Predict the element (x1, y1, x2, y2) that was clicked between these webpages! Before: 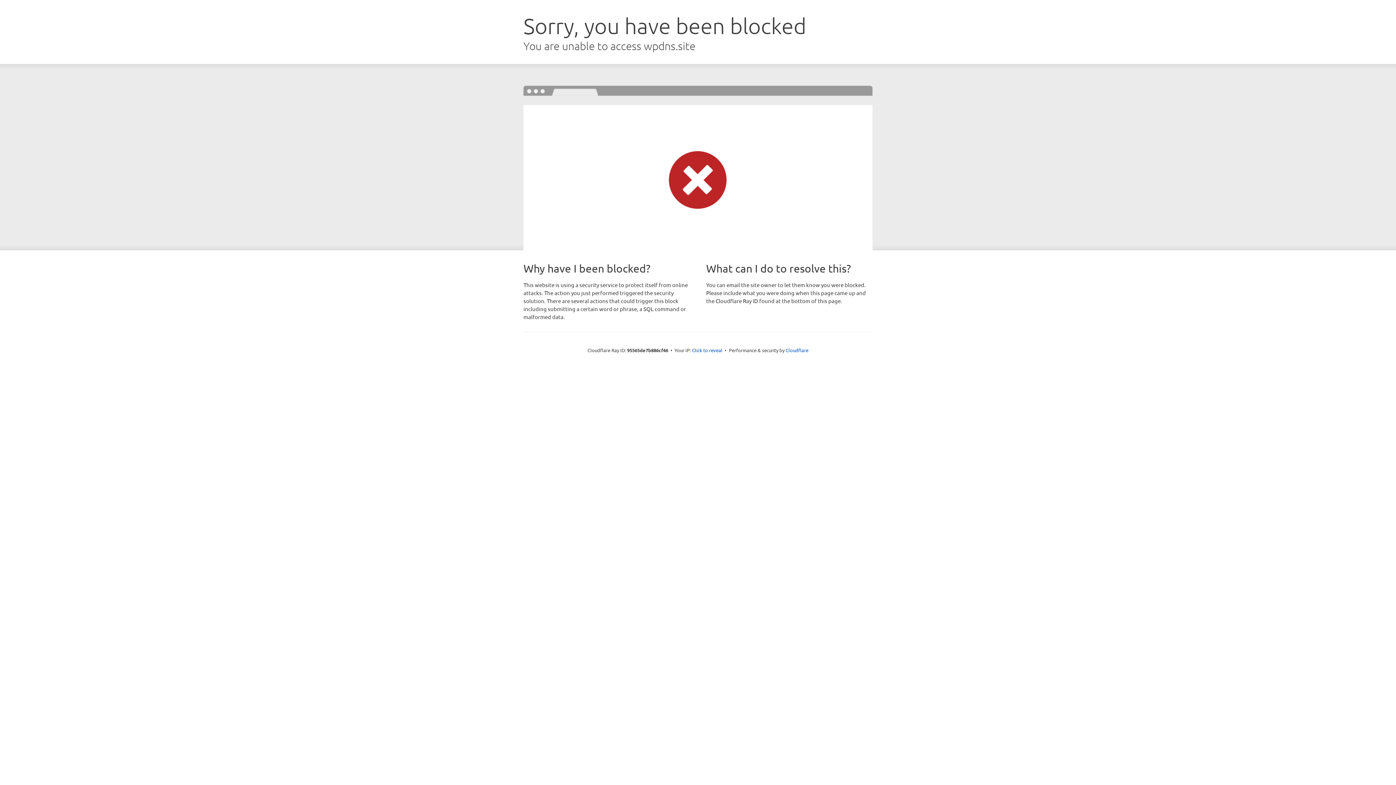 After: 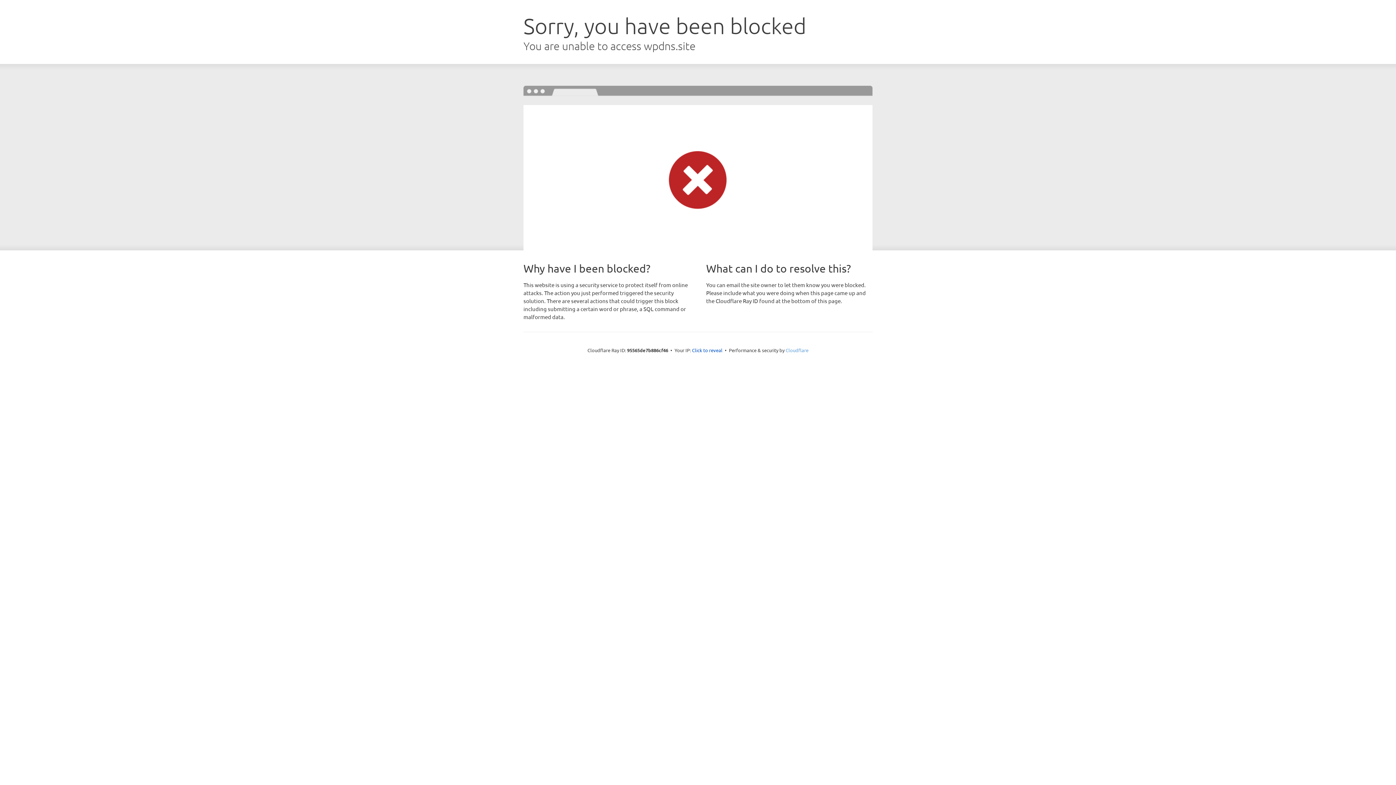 Action: bbox: (785, 347, 808, 353) label: Cloudflare